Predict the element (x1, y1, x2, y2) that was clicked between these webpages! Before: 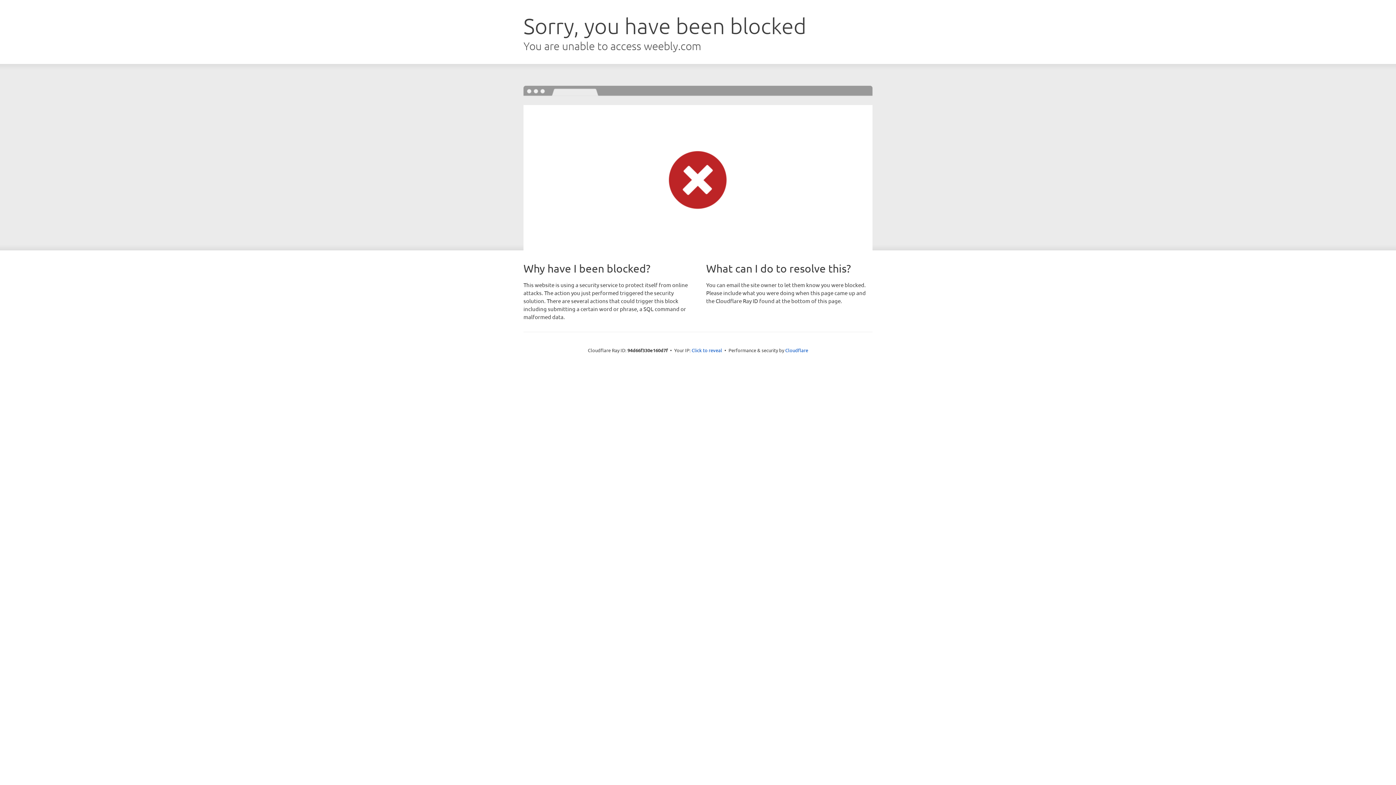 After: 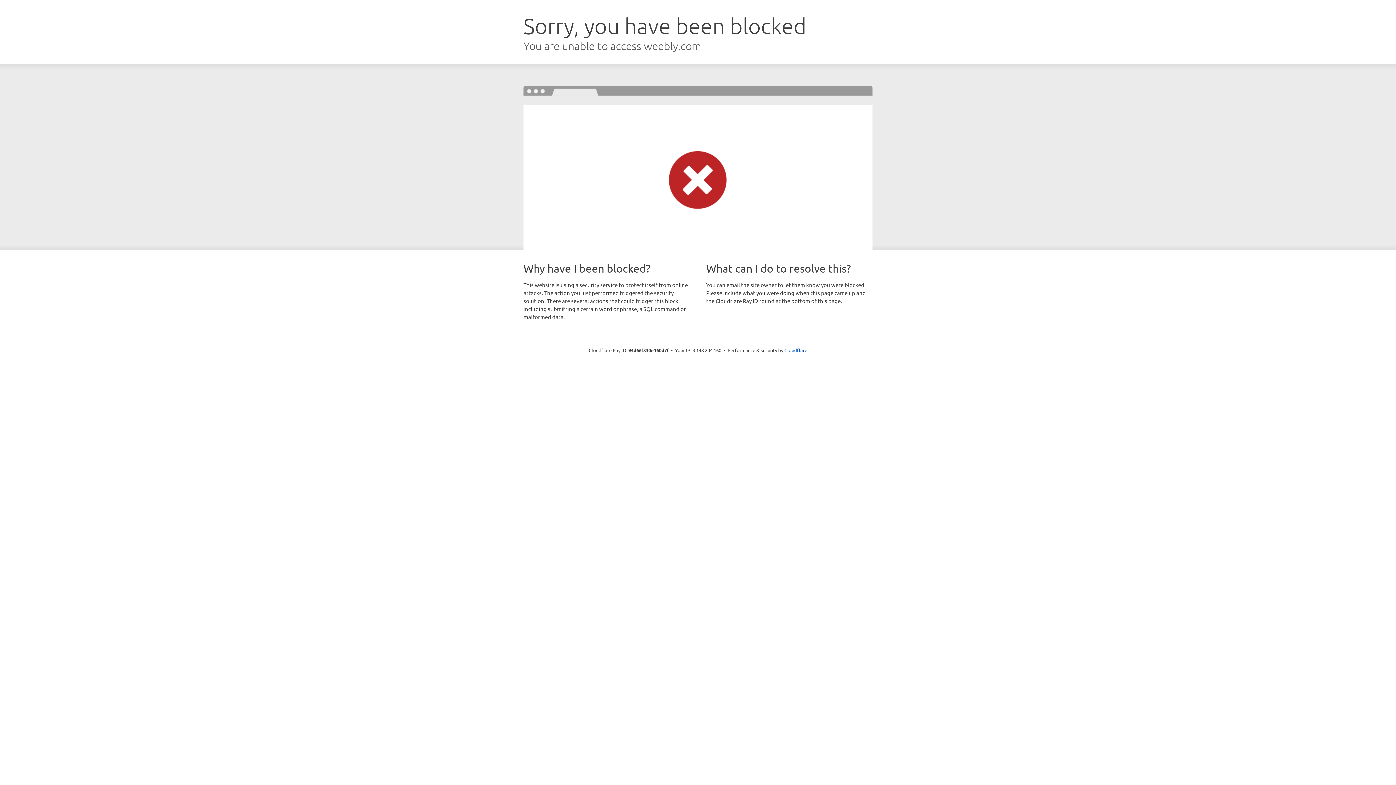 Action: bbox: (691, 346, 722, 353) label: Click to reveal